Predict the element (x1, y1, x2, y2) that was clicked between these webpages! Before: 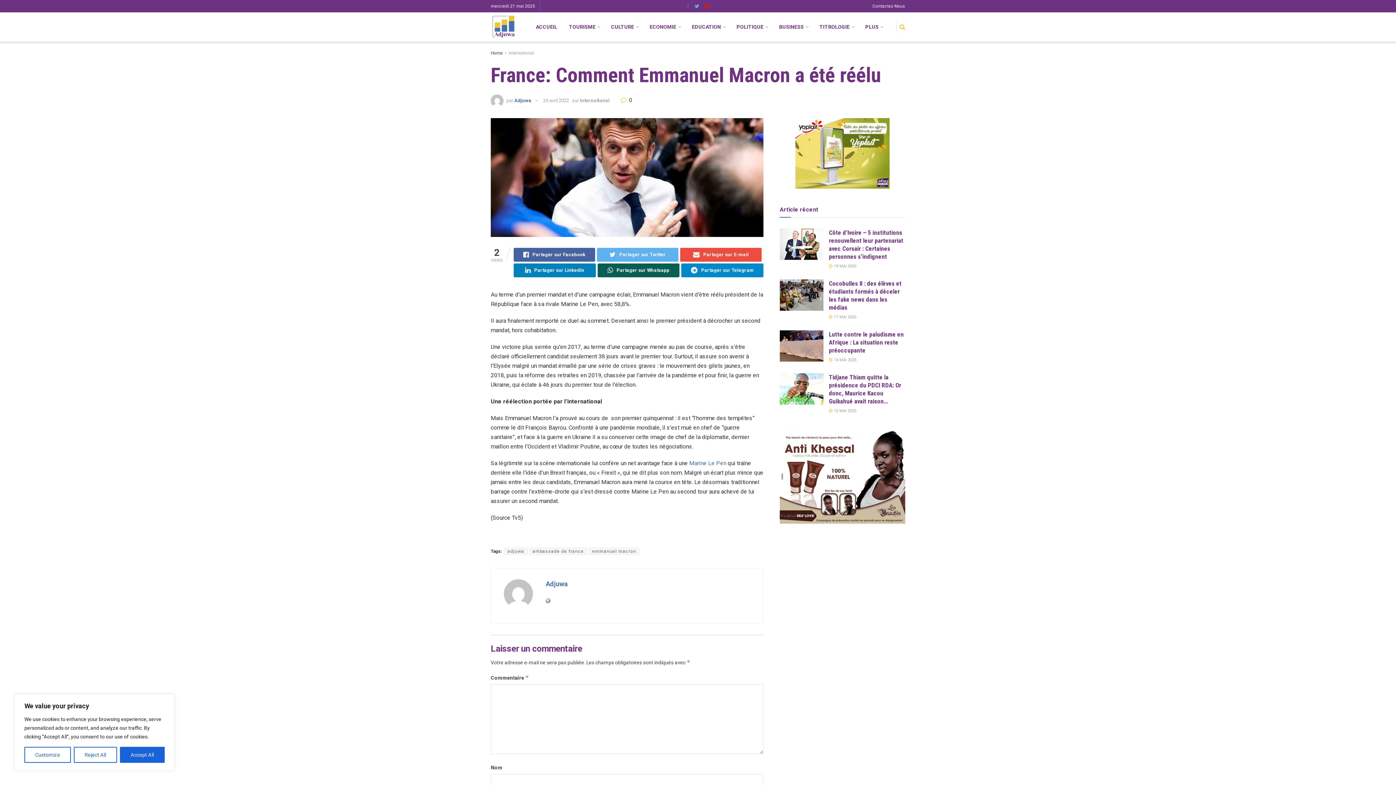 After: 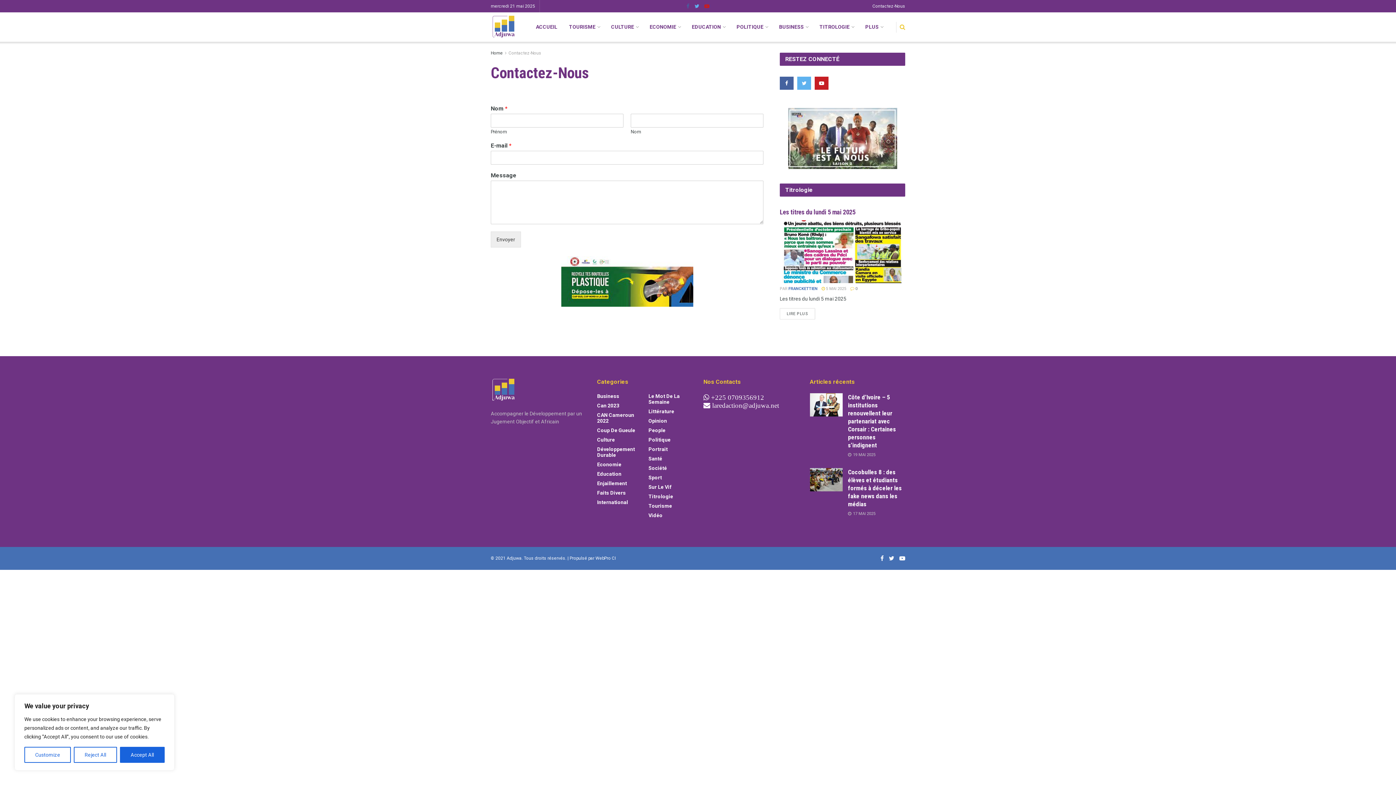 Action: bbox: (872, 0, 905, 12) label: Contactez-Nous